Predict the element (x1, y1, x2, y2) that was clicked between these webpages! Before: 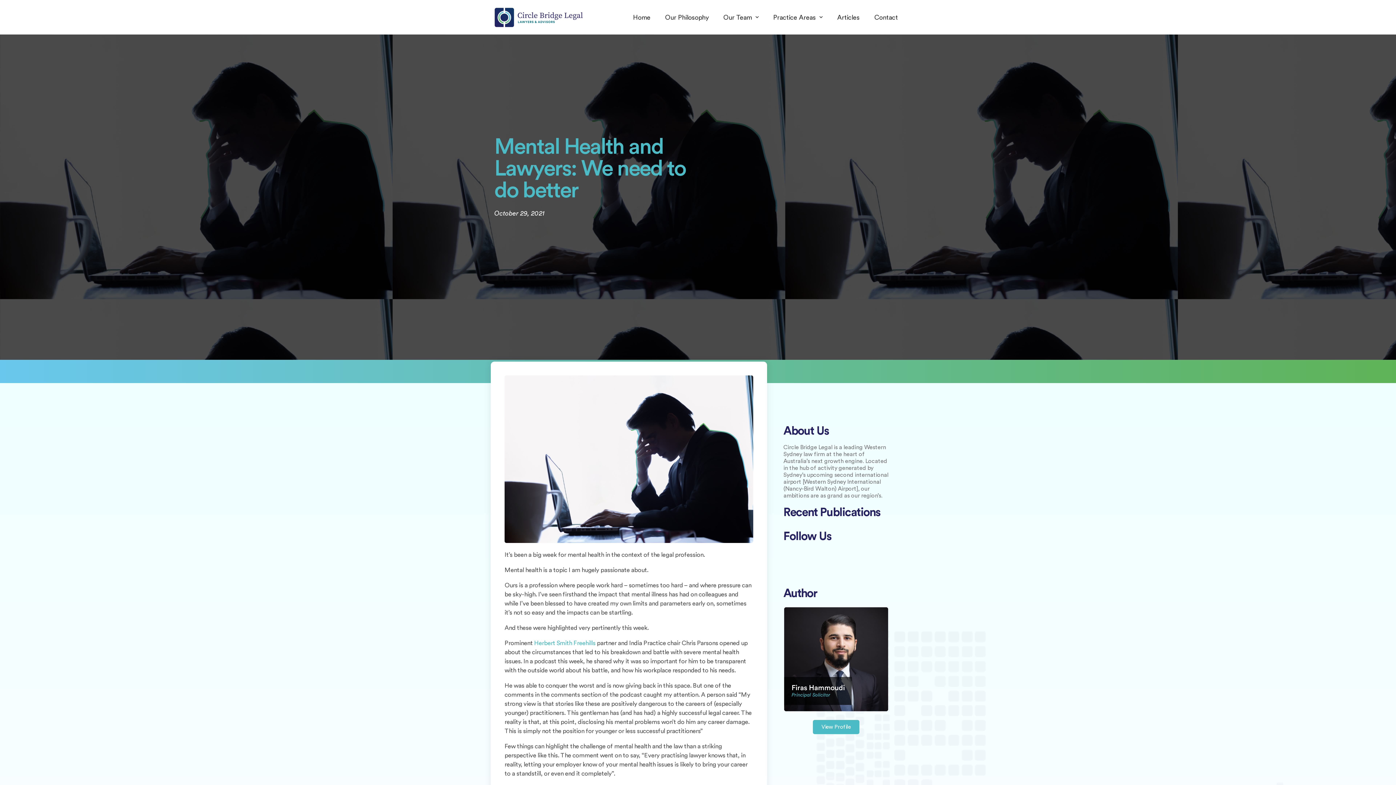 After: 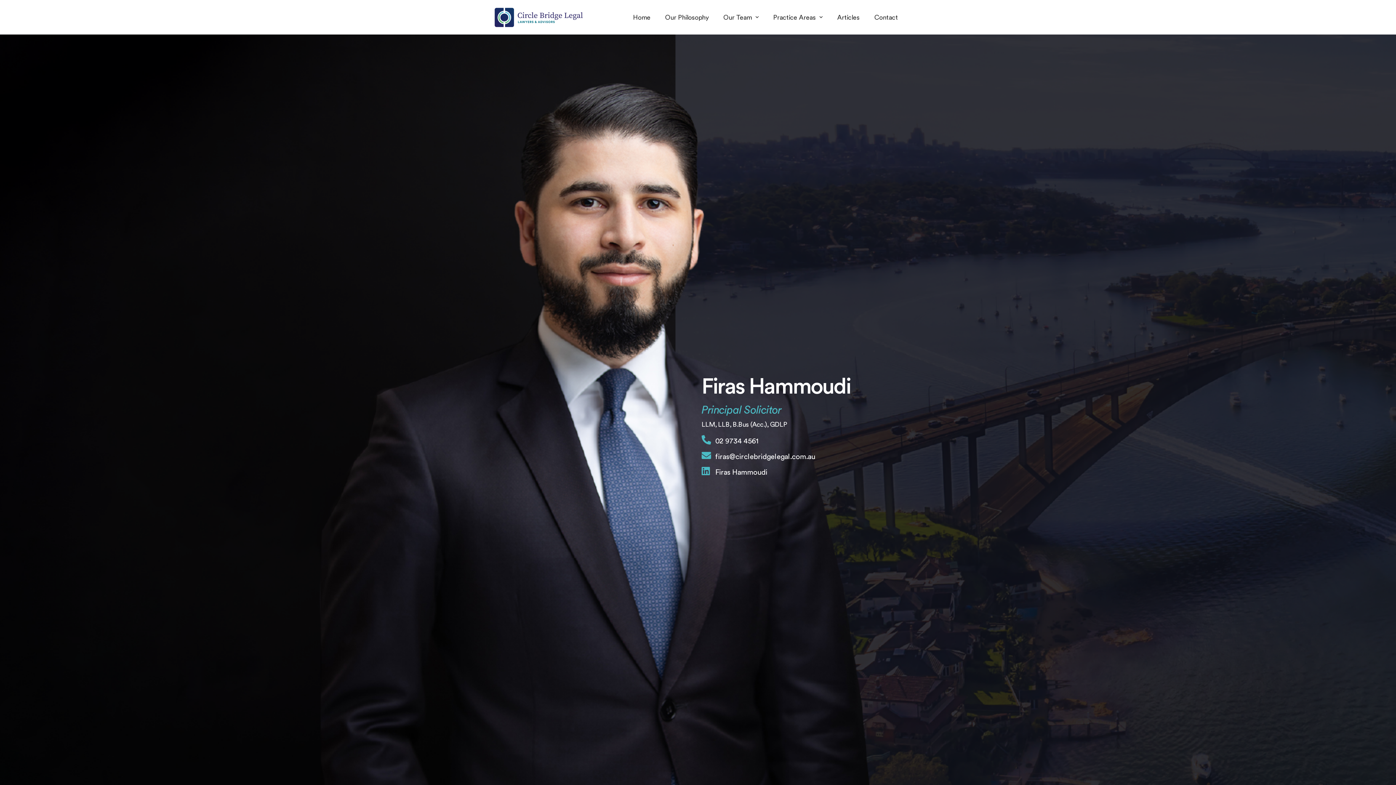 Action: bbox: (812, 720, 859, 734) label: View Profile